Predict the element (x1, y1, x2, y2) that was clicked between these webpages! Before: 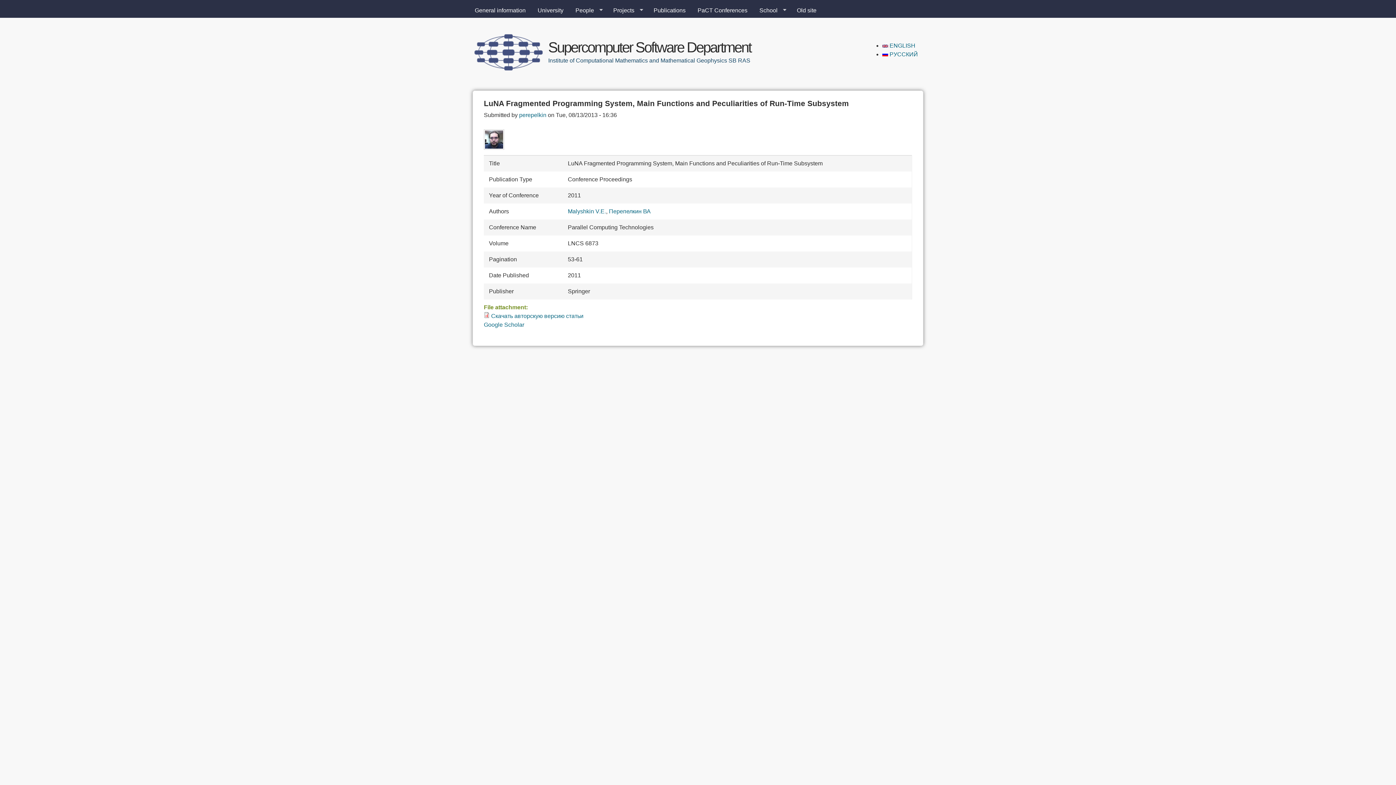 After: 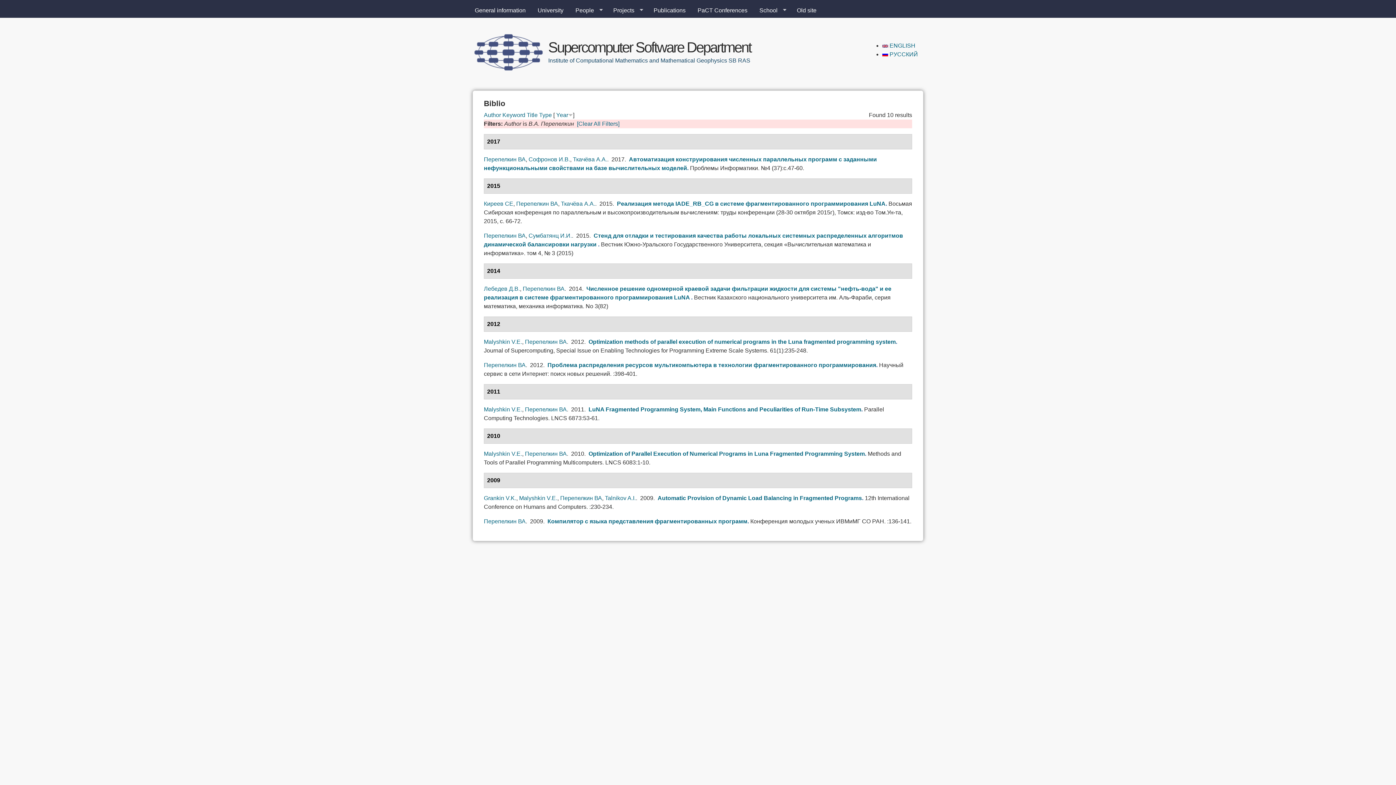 Action: bbox: (609, 208, 650, 214) label: Перепелкин ВА